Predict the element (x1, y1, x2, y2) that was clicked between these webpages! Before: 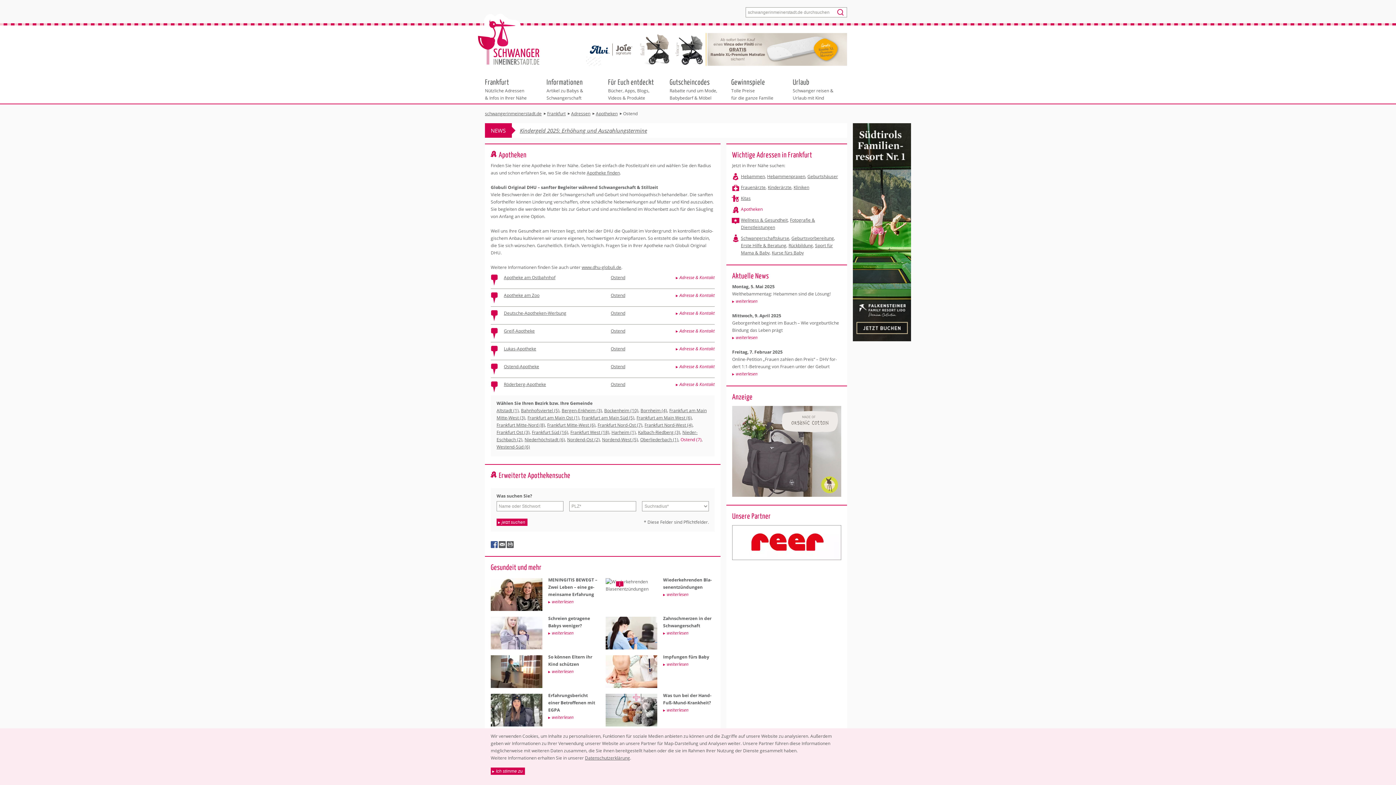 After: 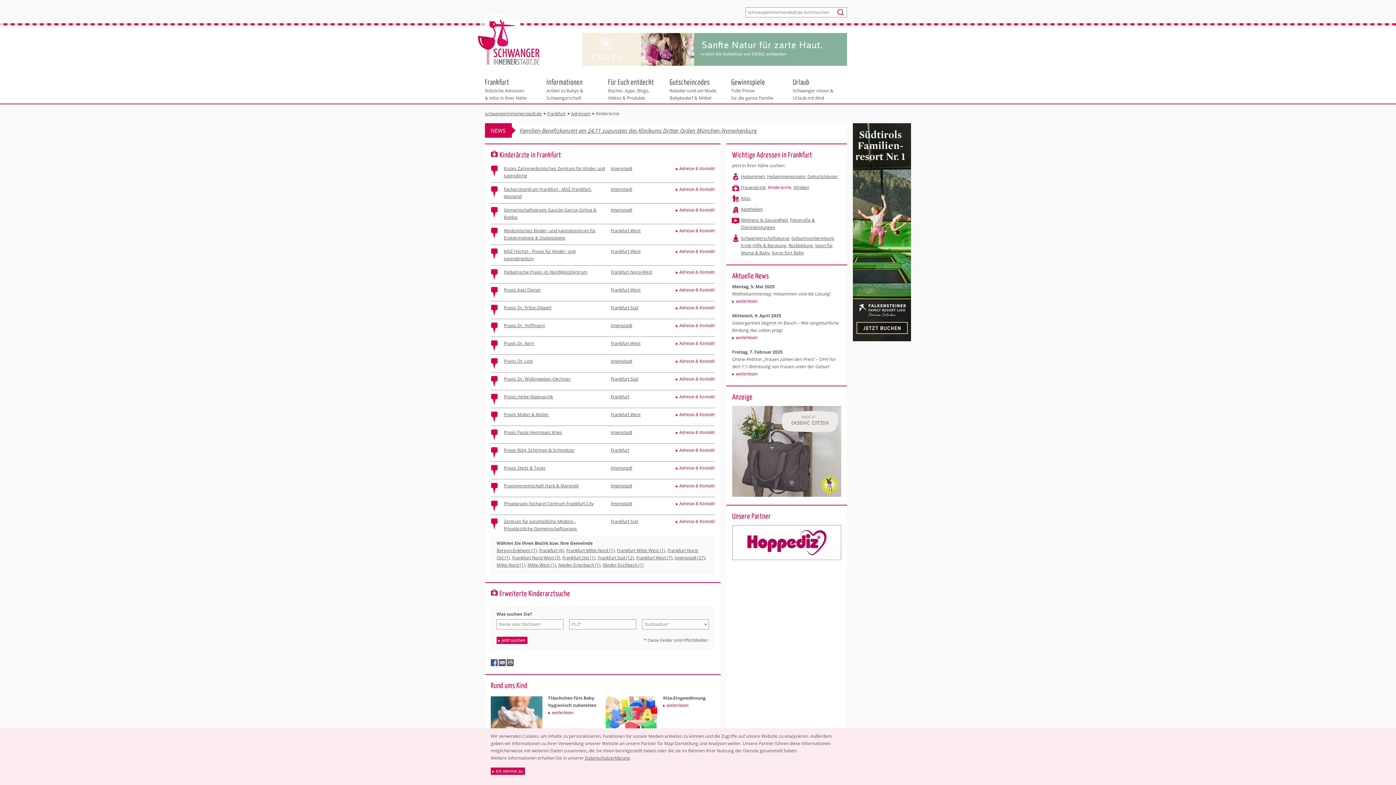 Action: bbox: (768, 184, 791, 190) label: Kinderärzte